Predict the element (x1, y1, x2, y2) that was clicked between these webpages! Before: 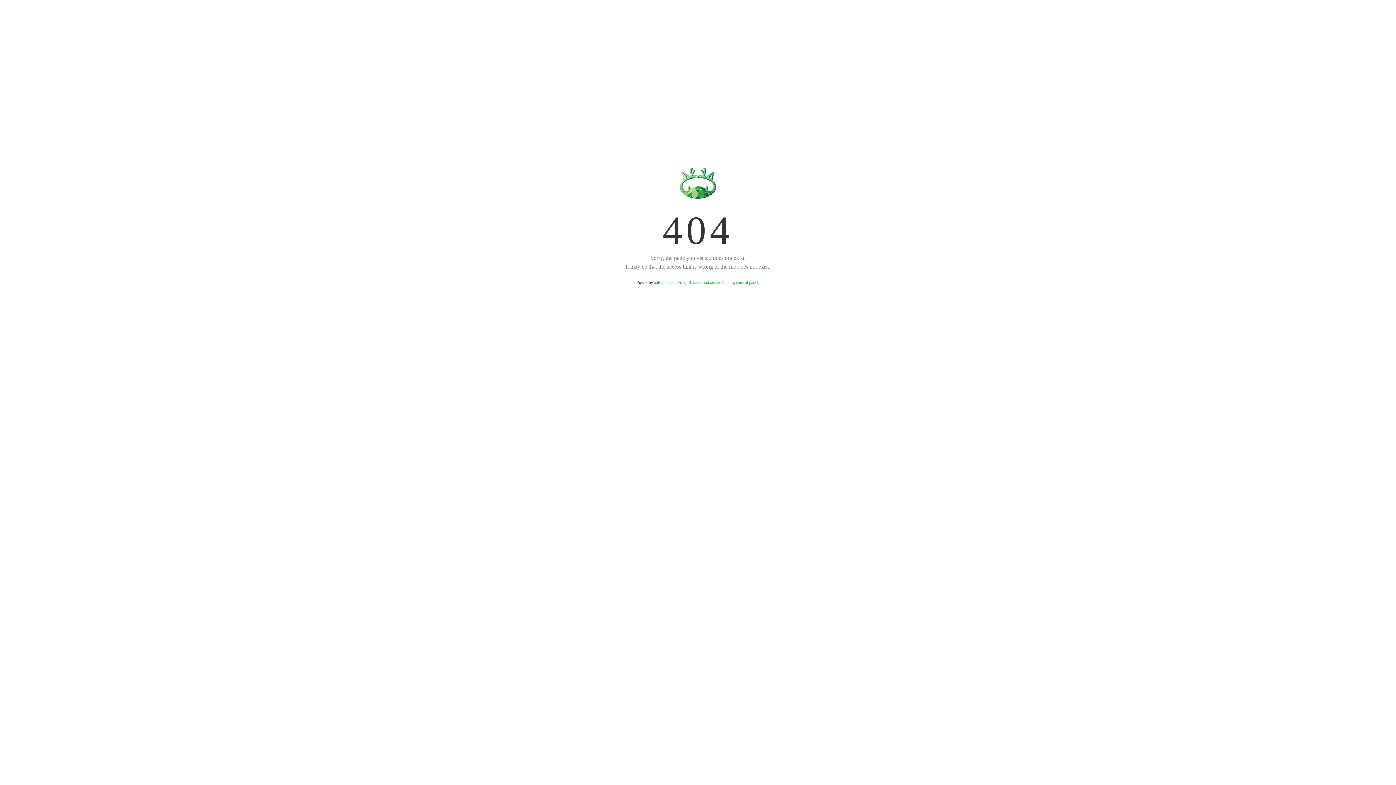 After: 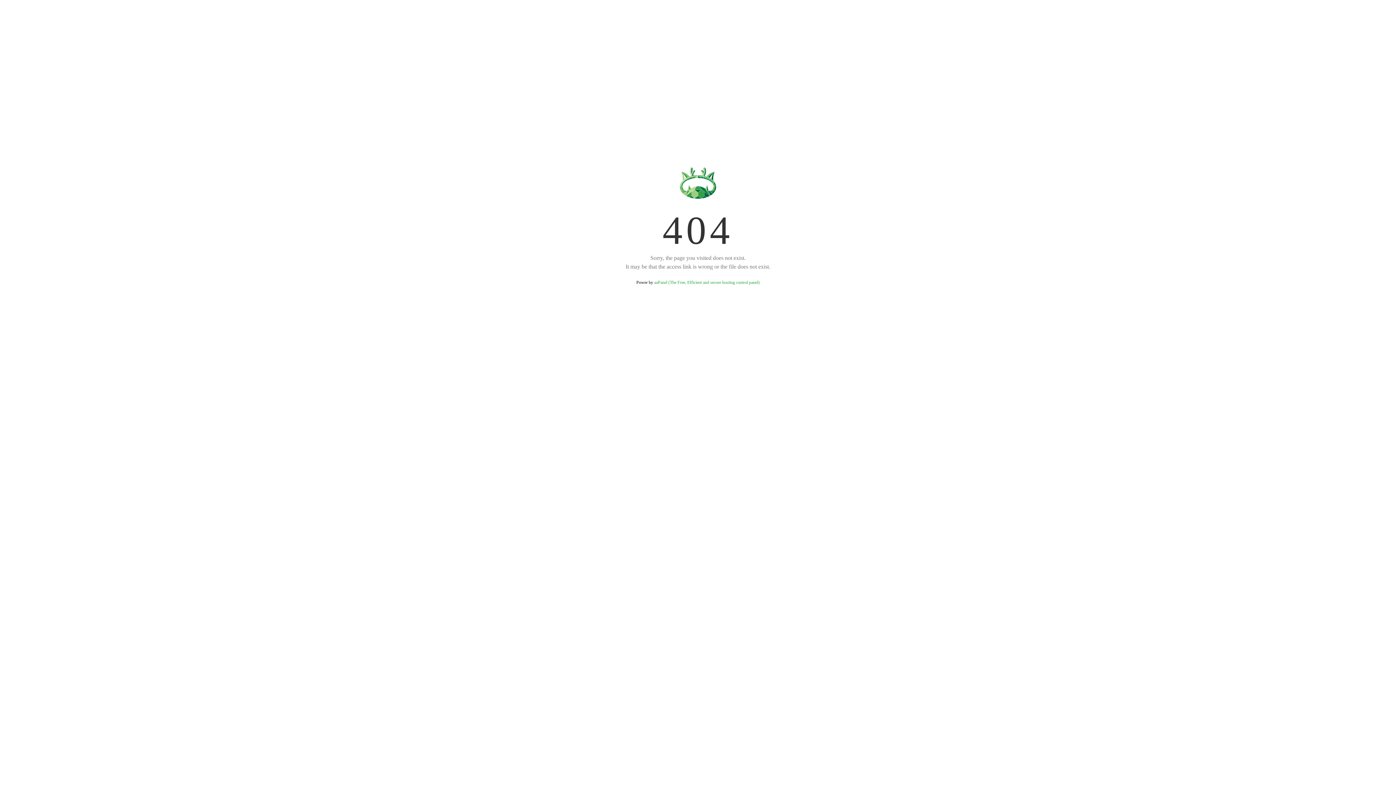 Action: bbox: (654, 280, 759, 285) label: aaPanel (The Free, Efficient and secure hosting control panel)